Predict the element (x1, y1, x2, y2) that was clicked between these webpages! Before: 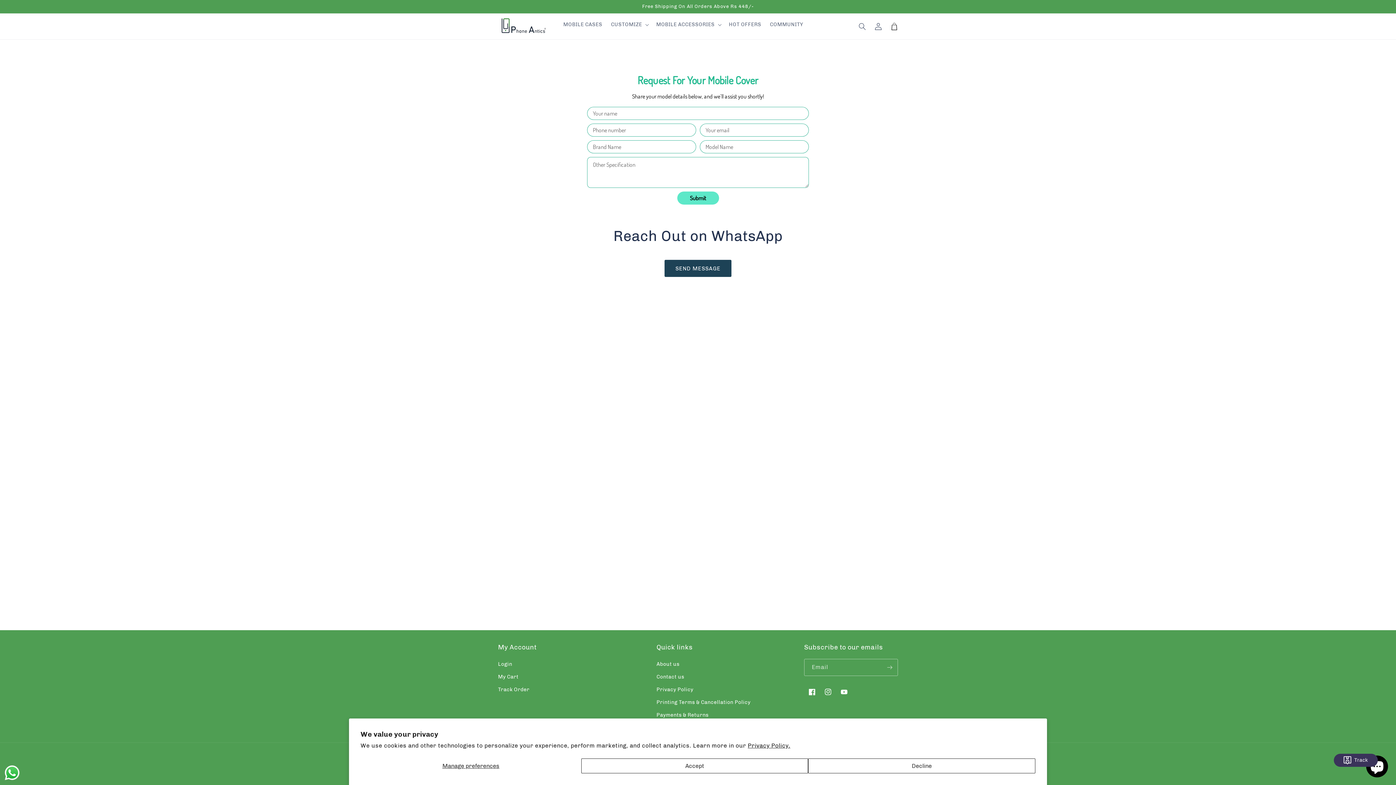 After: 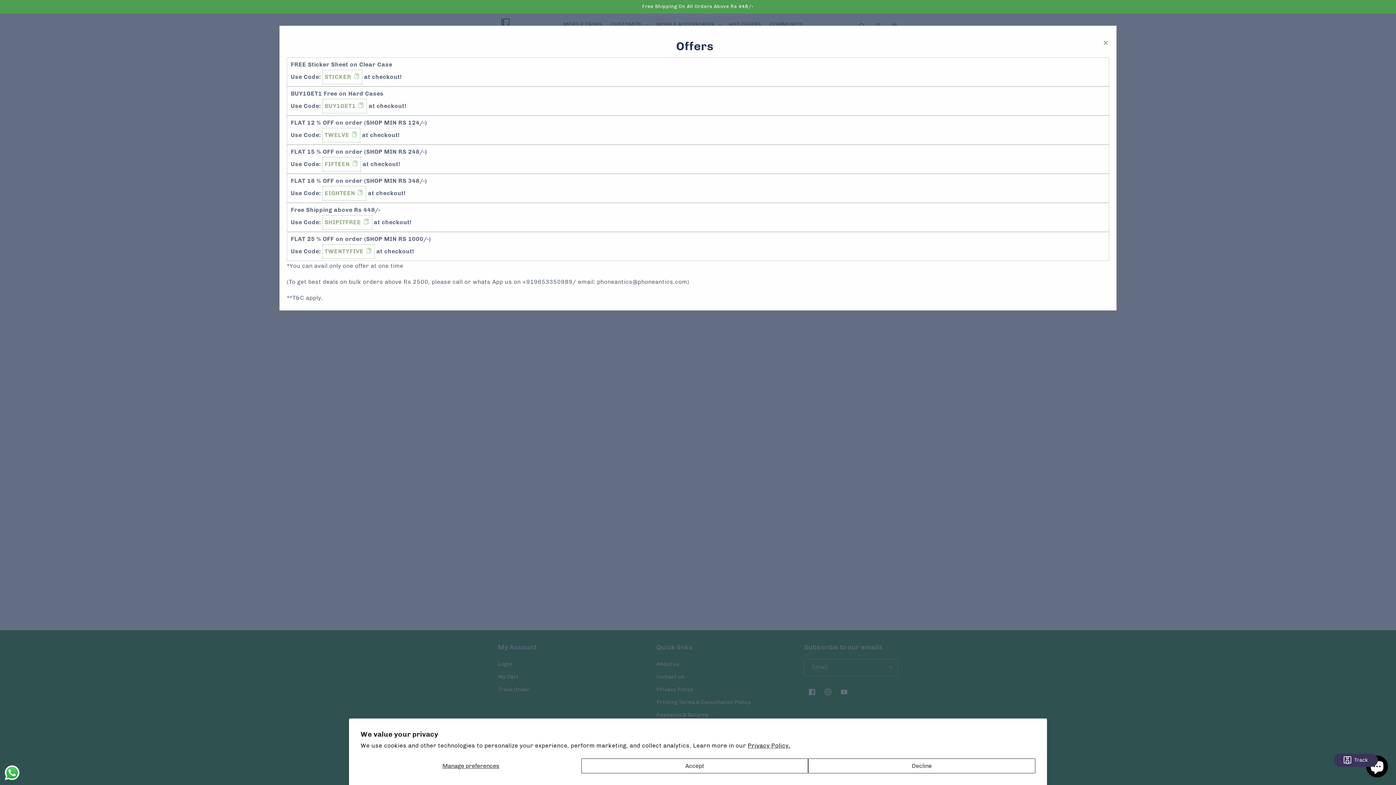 Action: bbox: (724, 17, 765, 32) label: HOT OFFERS